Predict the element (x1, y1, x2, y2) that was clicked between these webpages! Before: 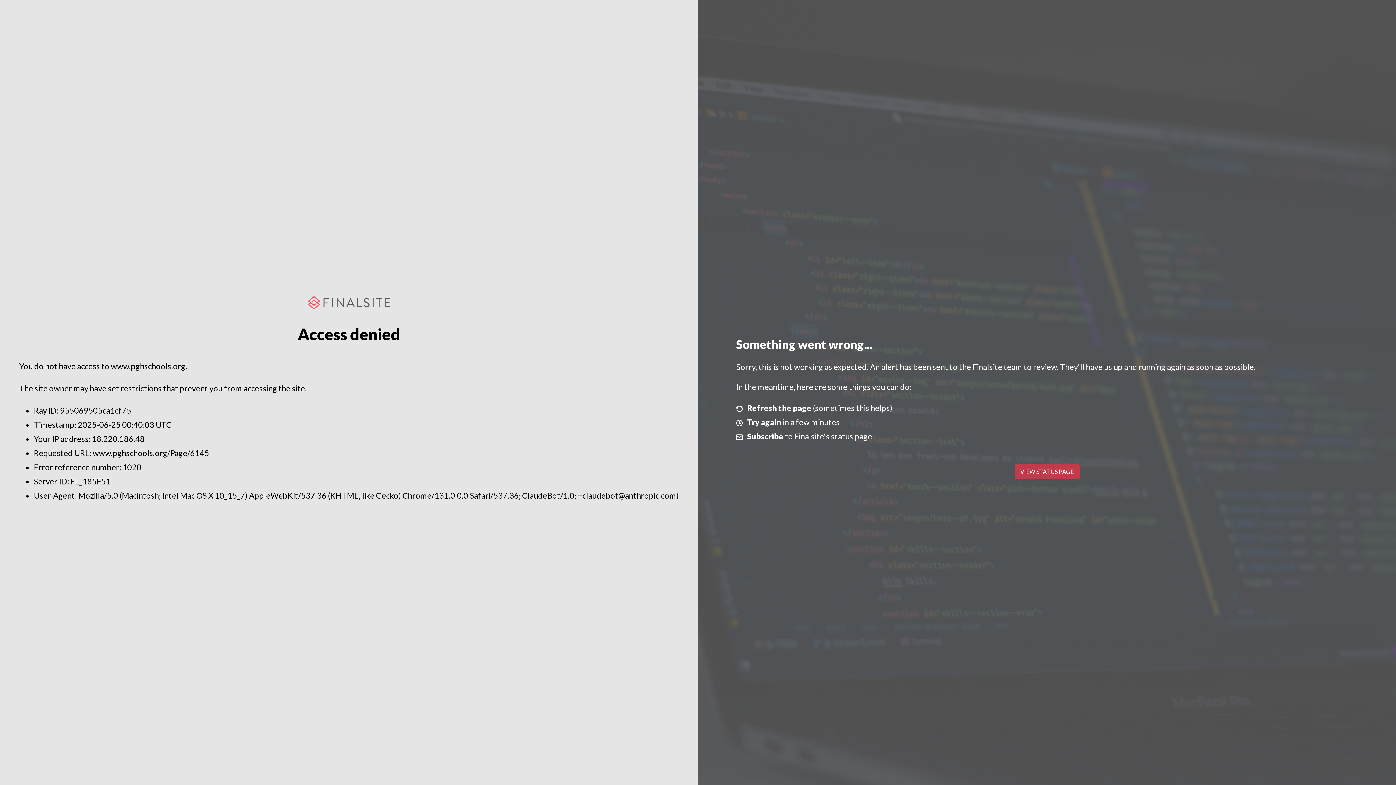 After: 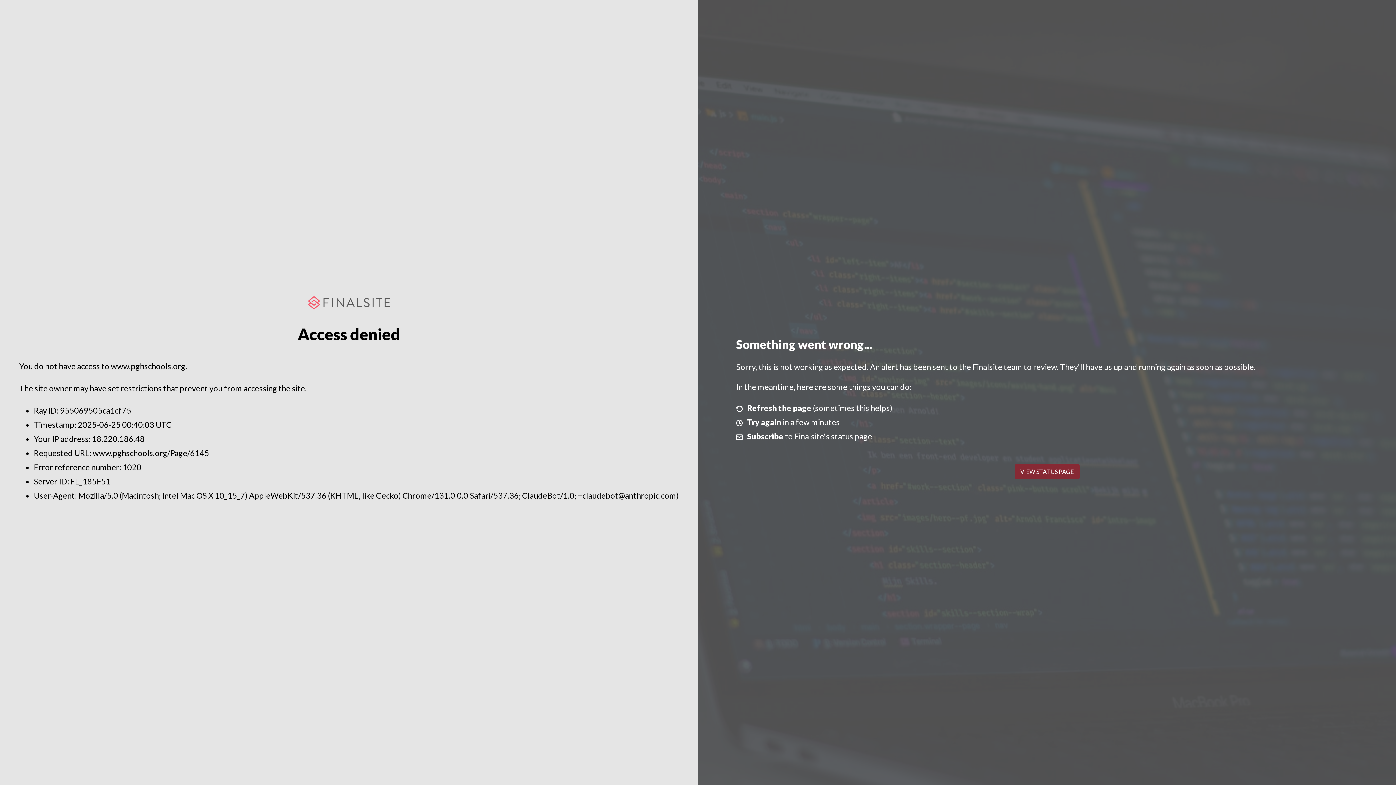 Action: bbox: (1014, 464, 1079, 479) label: VIEW STATUS PAGE